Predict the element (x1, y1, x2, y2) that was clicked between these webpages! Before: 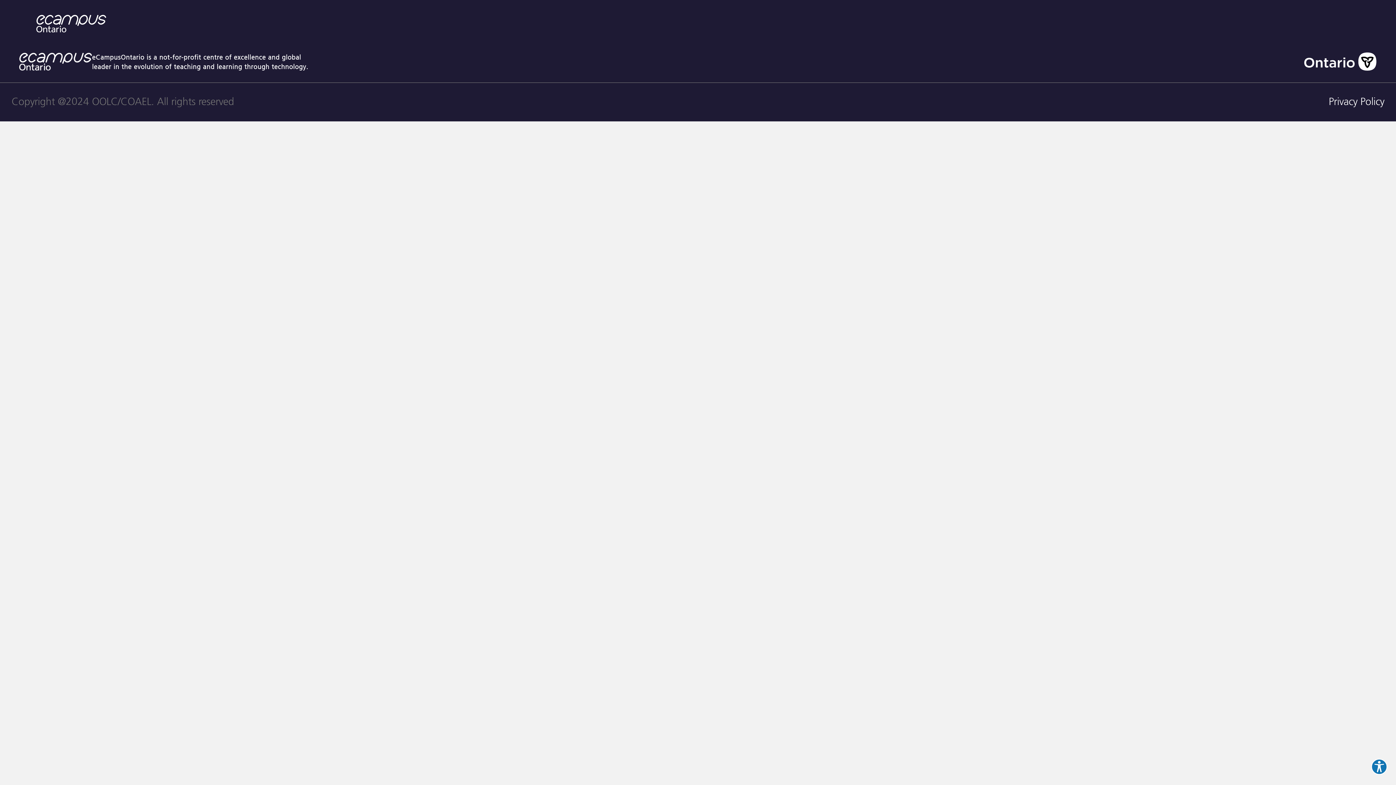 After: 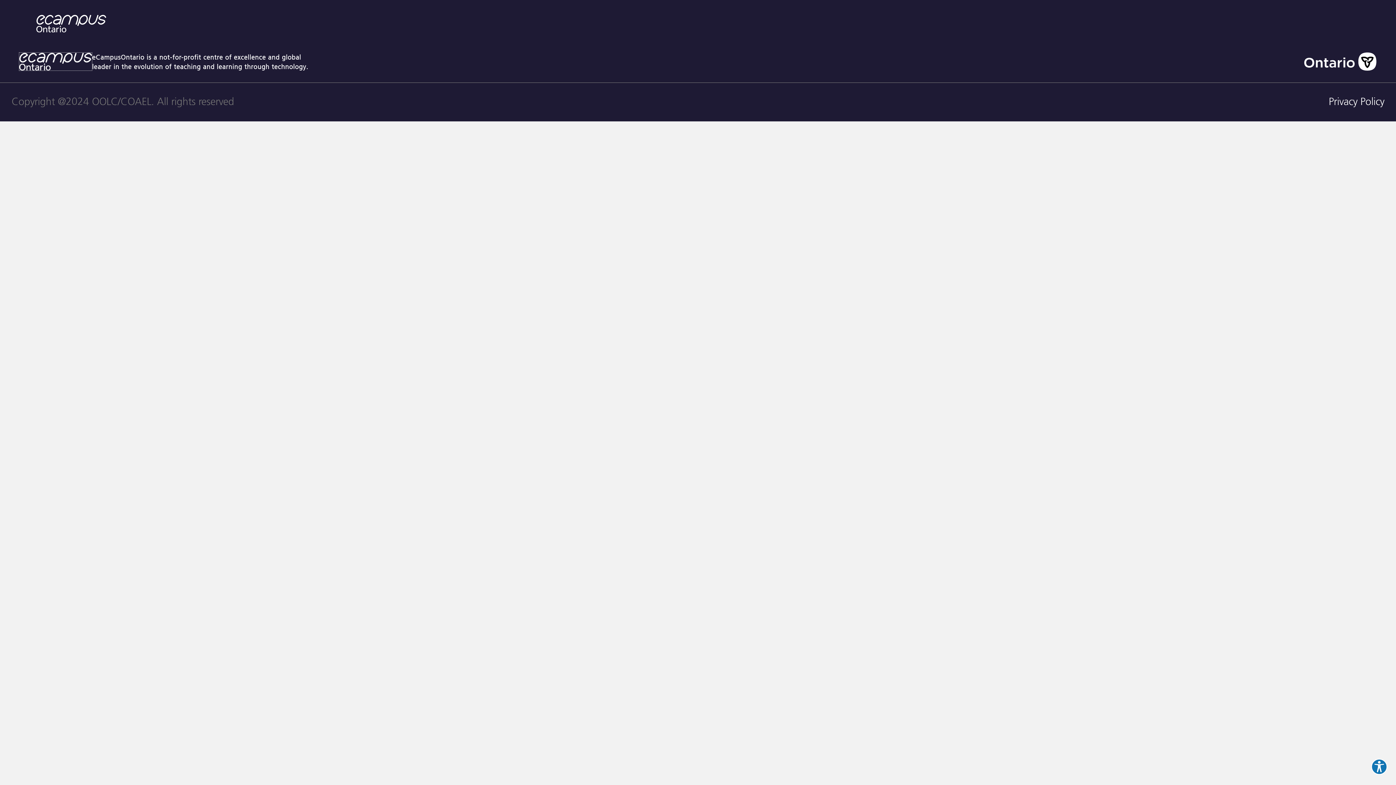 Action: bbox: (19, 58, 92, 64)